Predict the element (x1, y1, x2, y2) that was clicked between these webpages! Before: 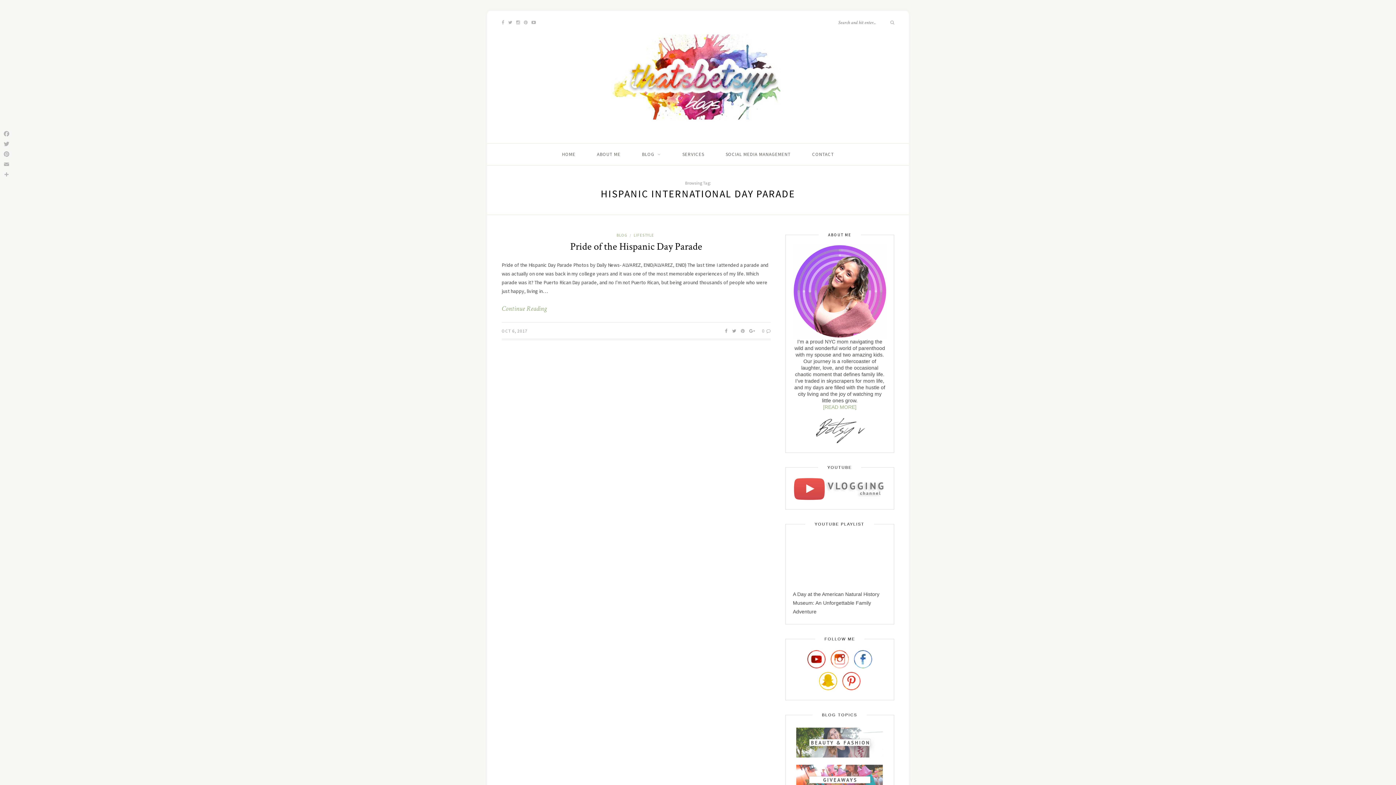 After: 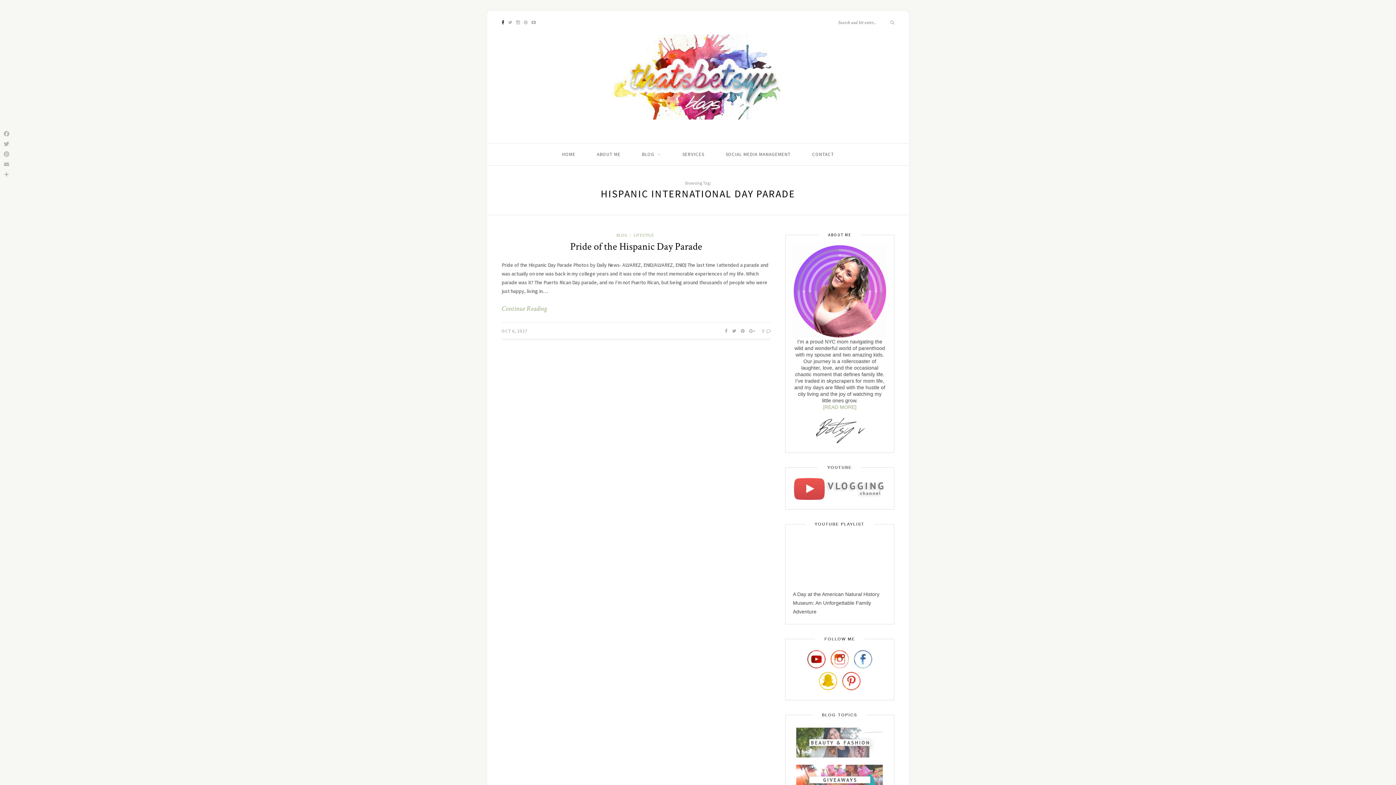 Action: bbox: (501, 19, 504, 25)